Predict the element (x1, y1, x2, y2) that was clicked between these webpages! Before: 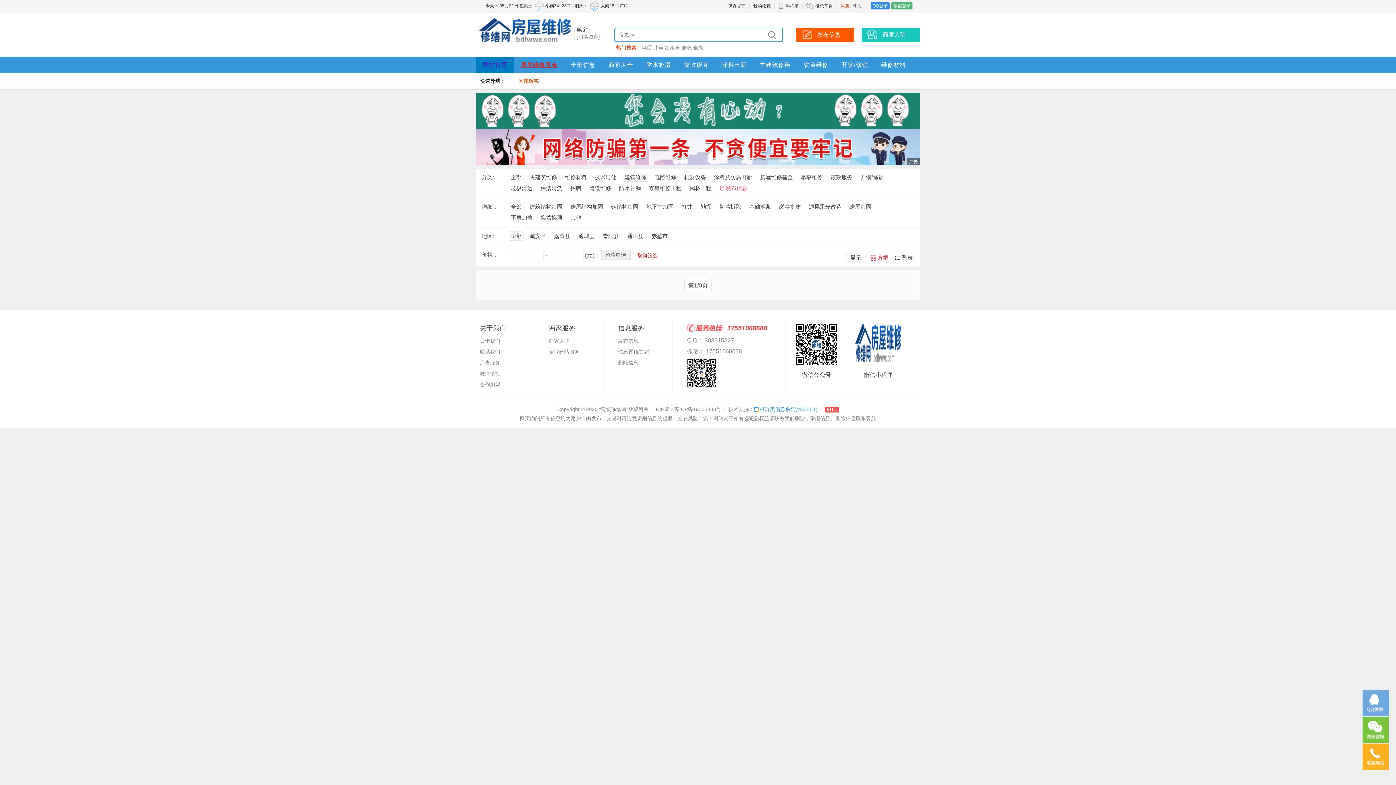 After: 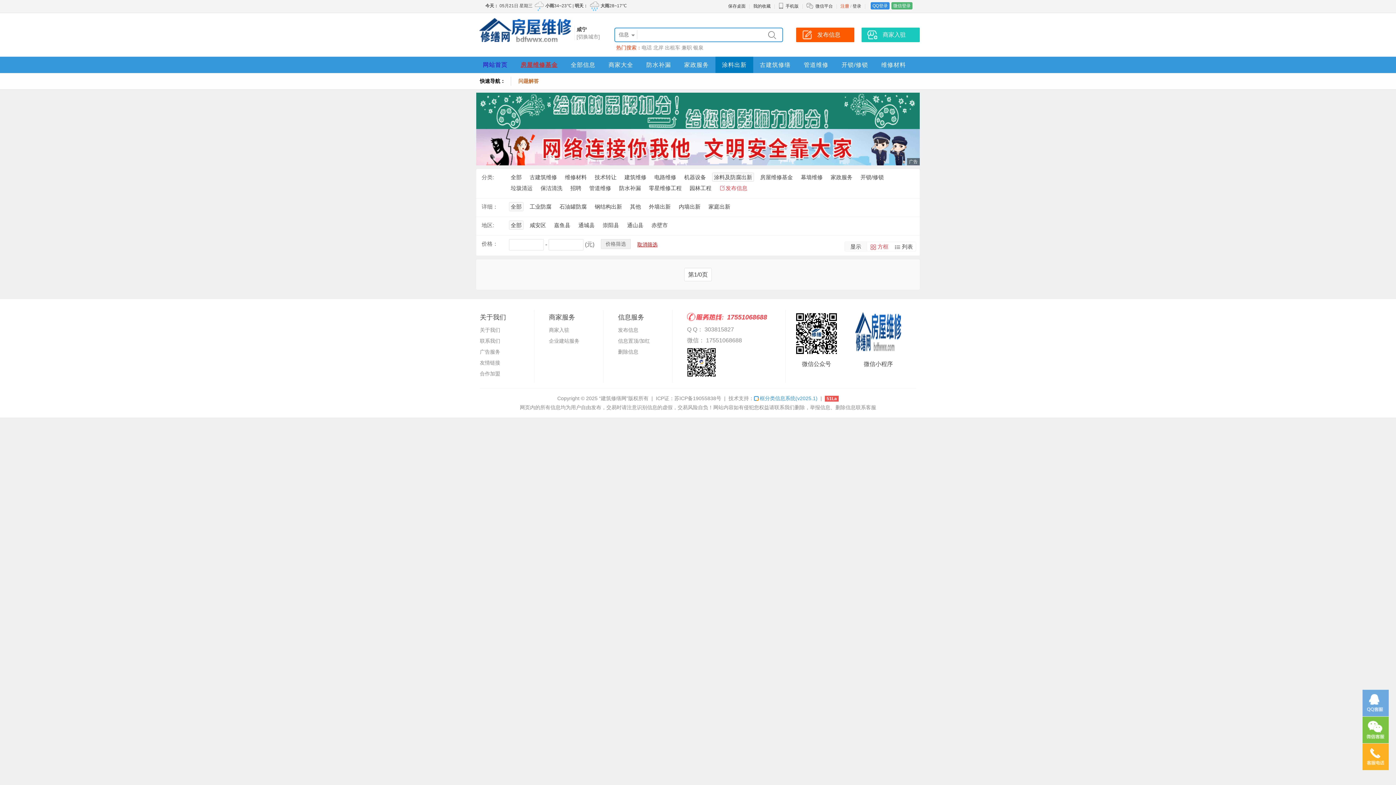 Action: label: 涂料及防腐出新 bbox: (714, 174, 752, 180)